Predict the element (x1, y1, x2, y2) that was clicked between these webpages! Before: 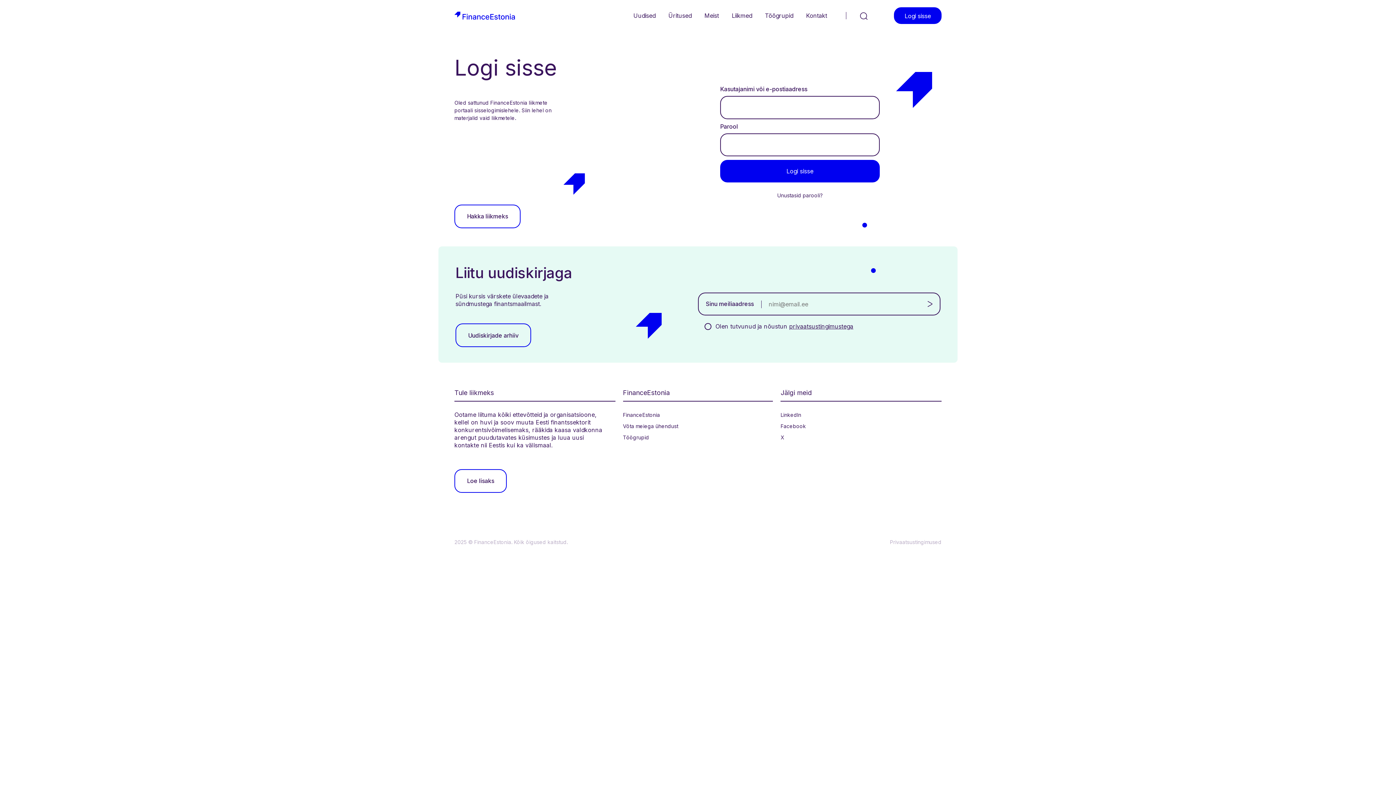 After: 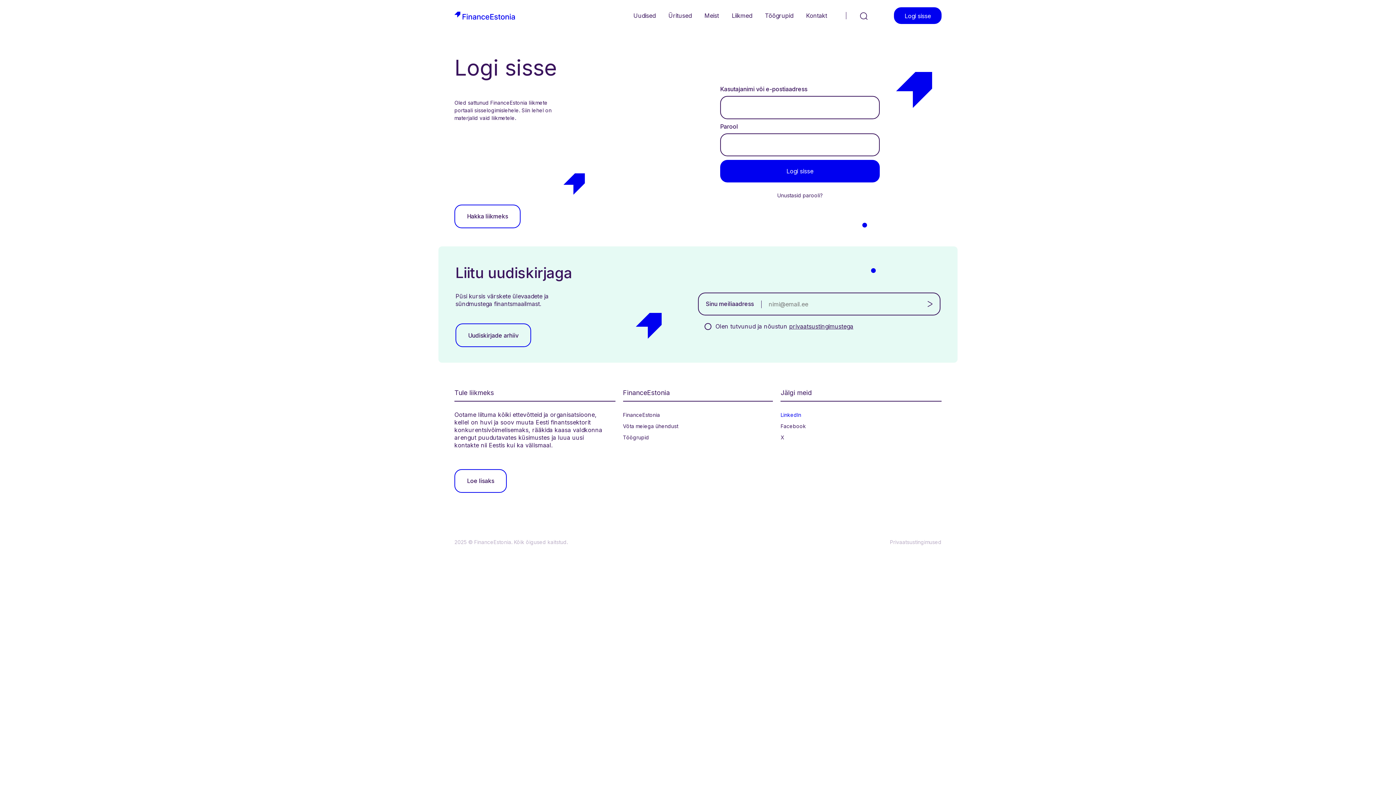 Action: bbox: (780, 411, 801, 418) label: LinkedIn